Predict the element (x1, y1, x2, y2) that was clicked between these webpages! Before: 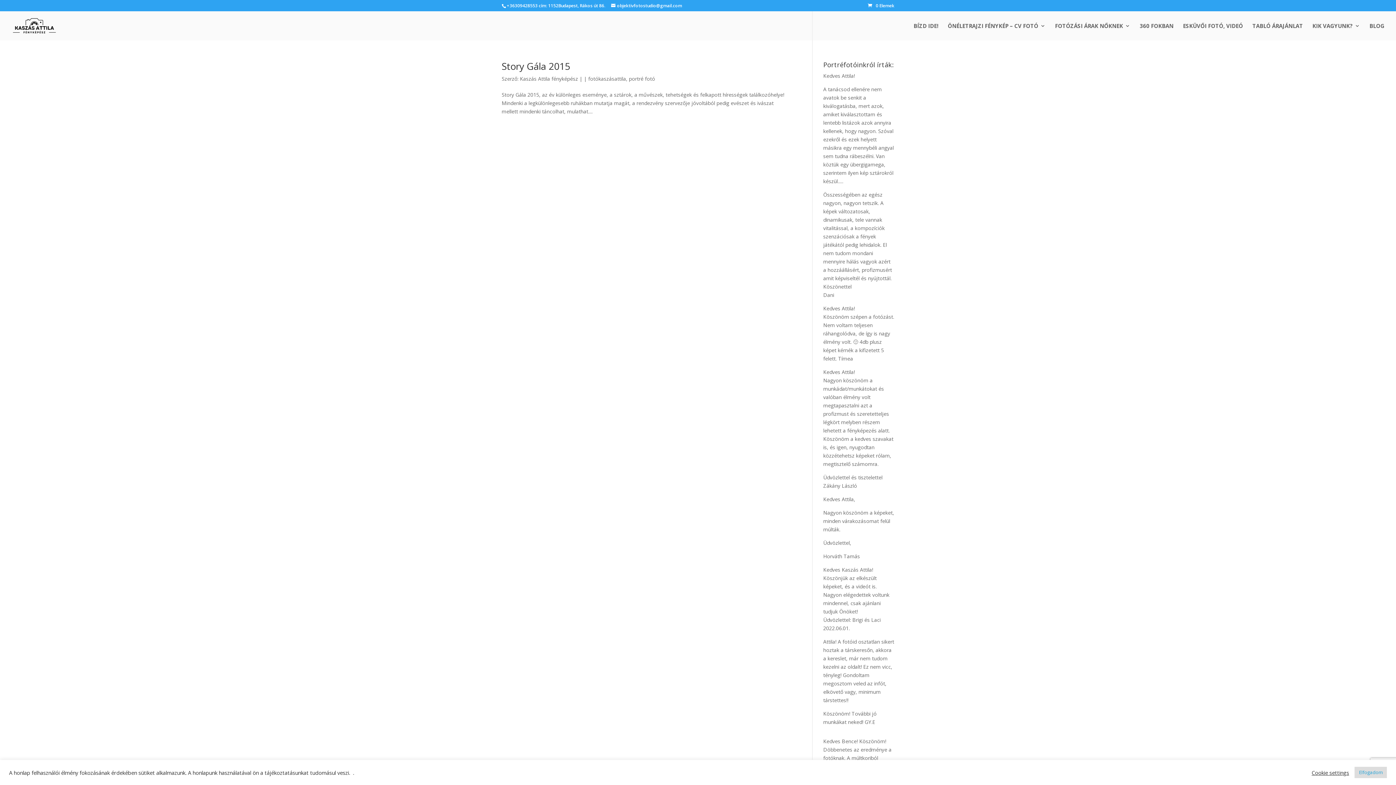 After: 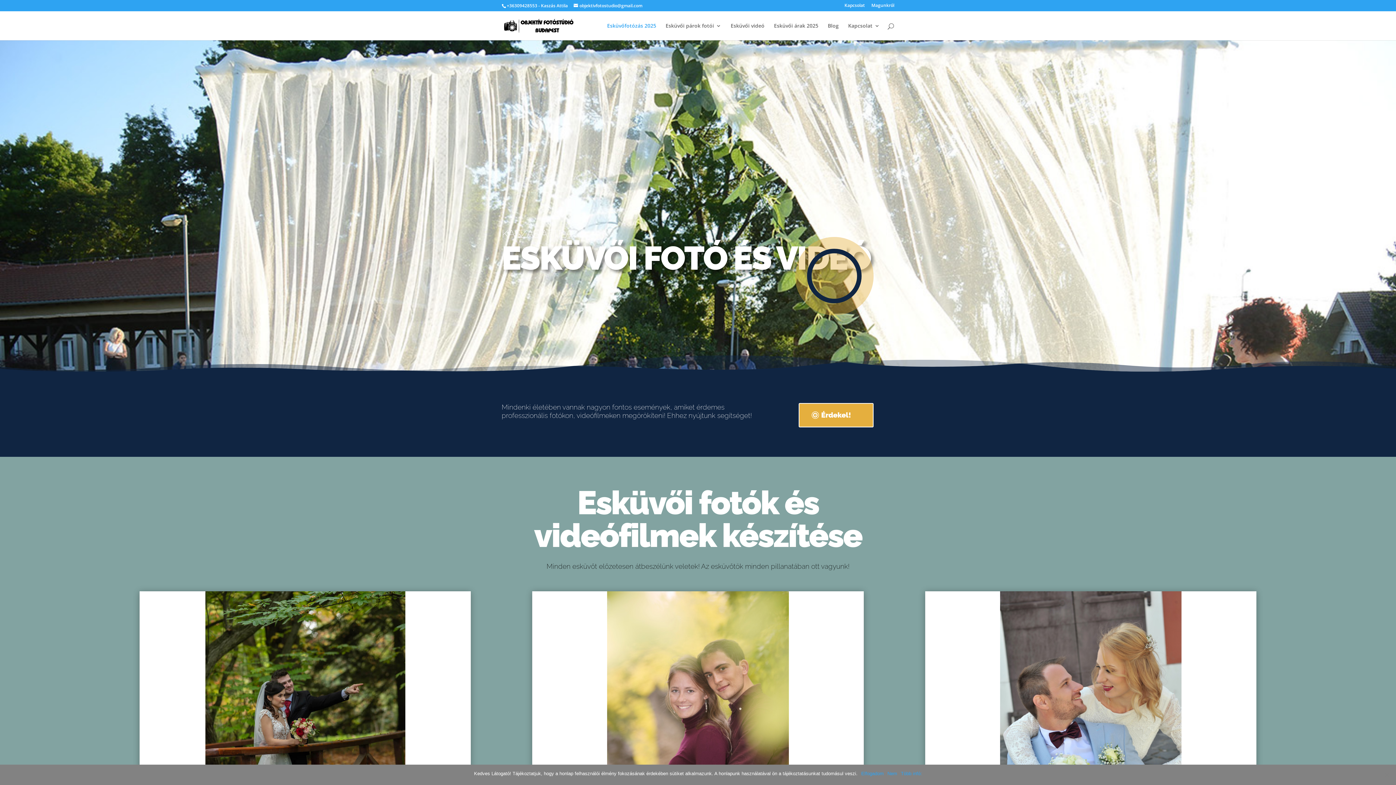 Action: bbox: (1183, 23, 1243, 40) label: ESKÜVŐI FOTÓ, VIDEÓ